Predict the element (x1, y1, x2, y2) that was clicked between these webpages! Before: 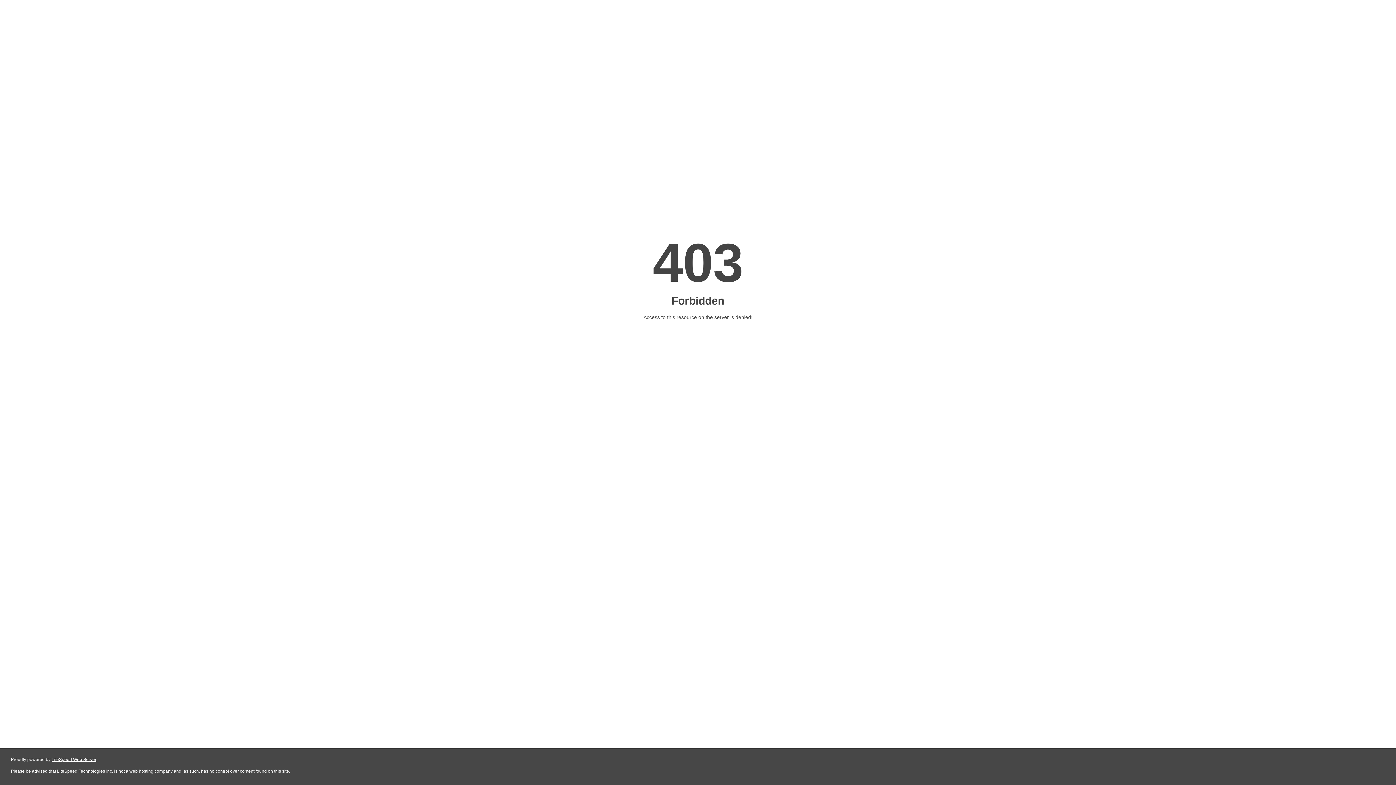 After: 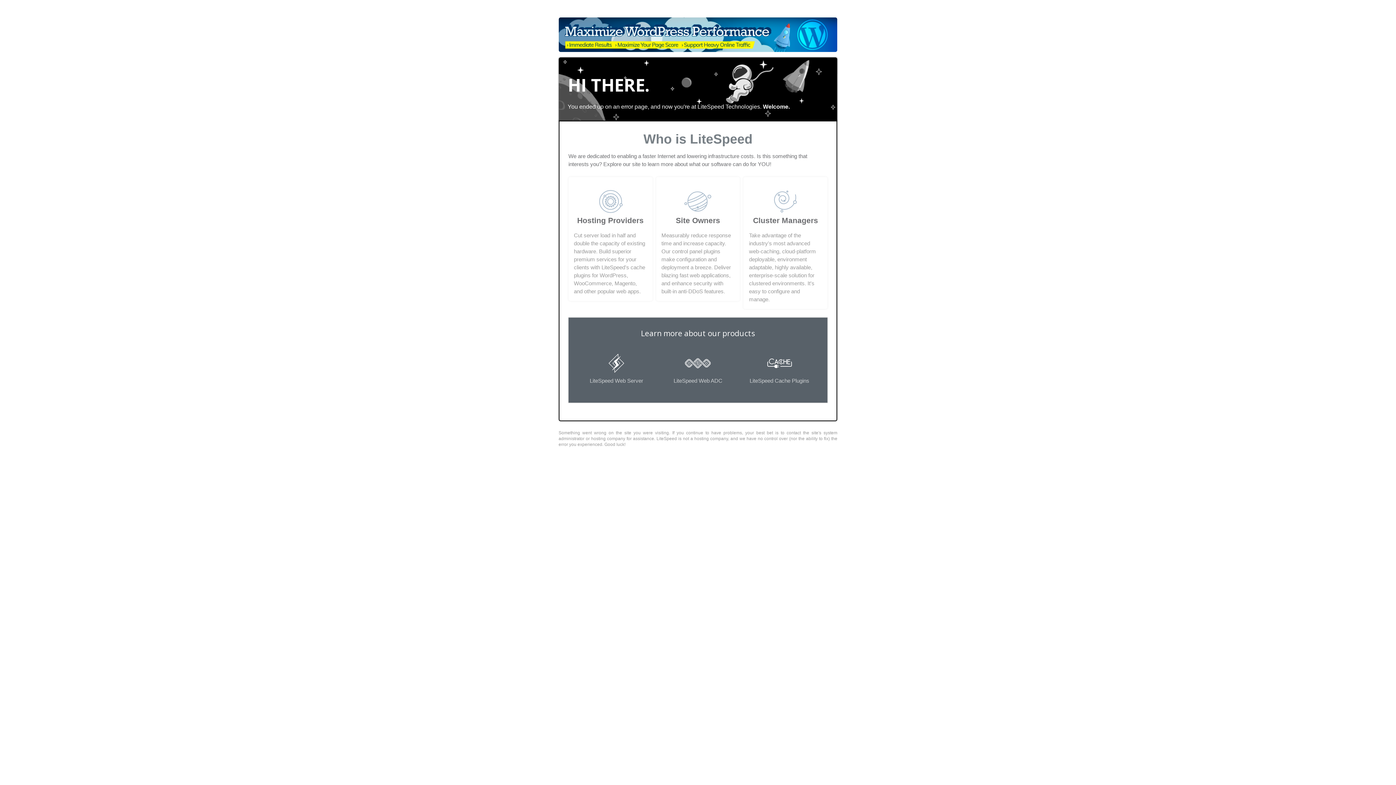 Action: label: LiteSpeed Web Server bbox: (51, 757, 96, 762)